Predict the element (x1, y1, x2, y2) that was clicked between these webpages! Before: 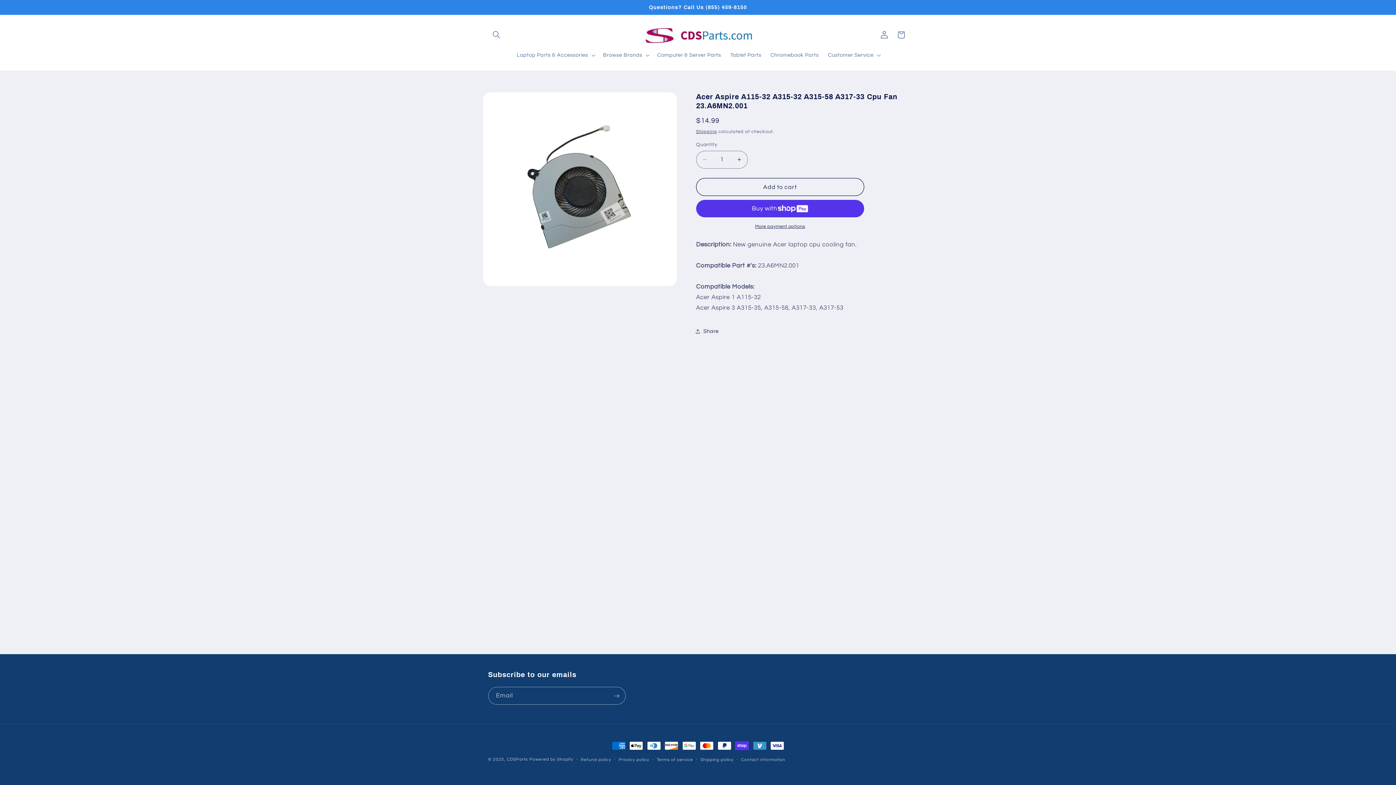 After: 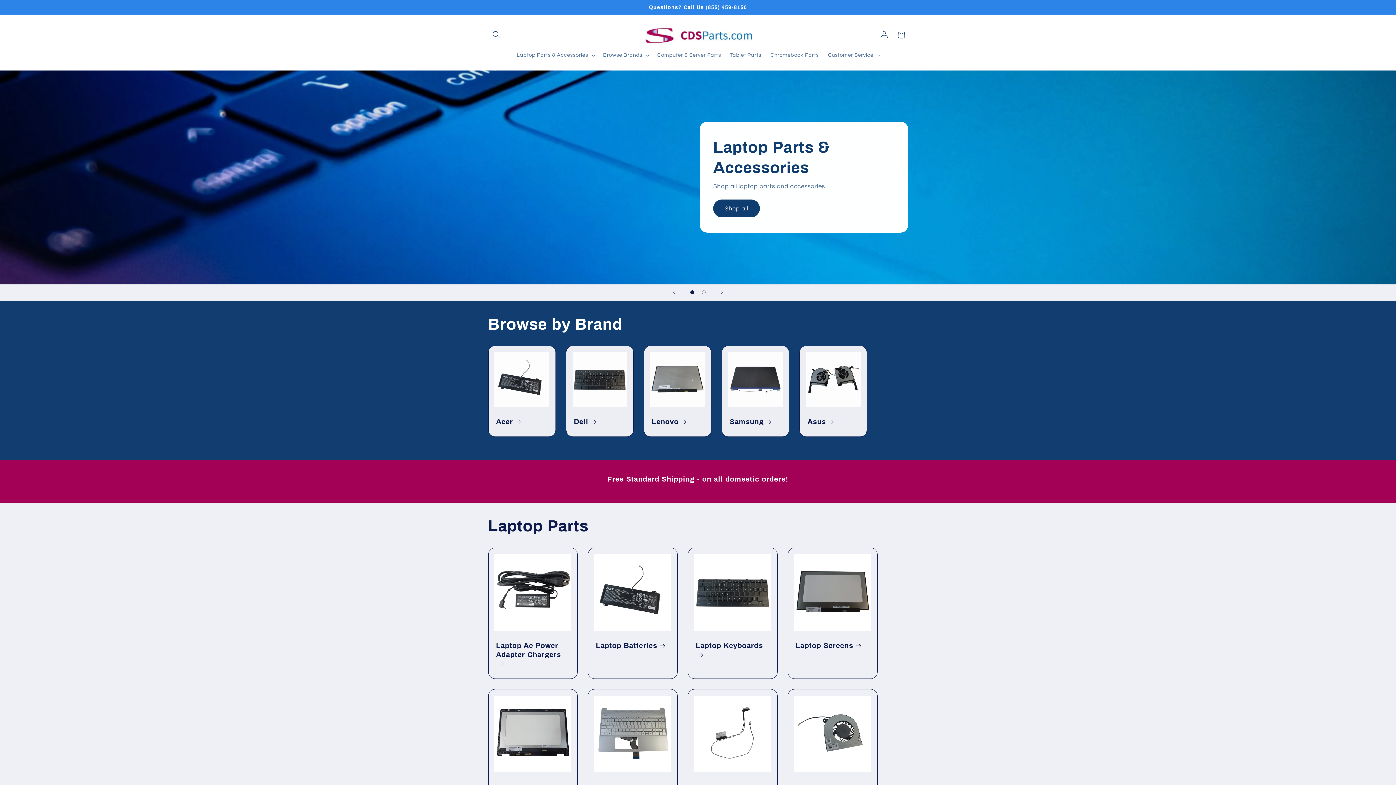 Action: label: CDSParts bbox: (507, 757, 528, 761)